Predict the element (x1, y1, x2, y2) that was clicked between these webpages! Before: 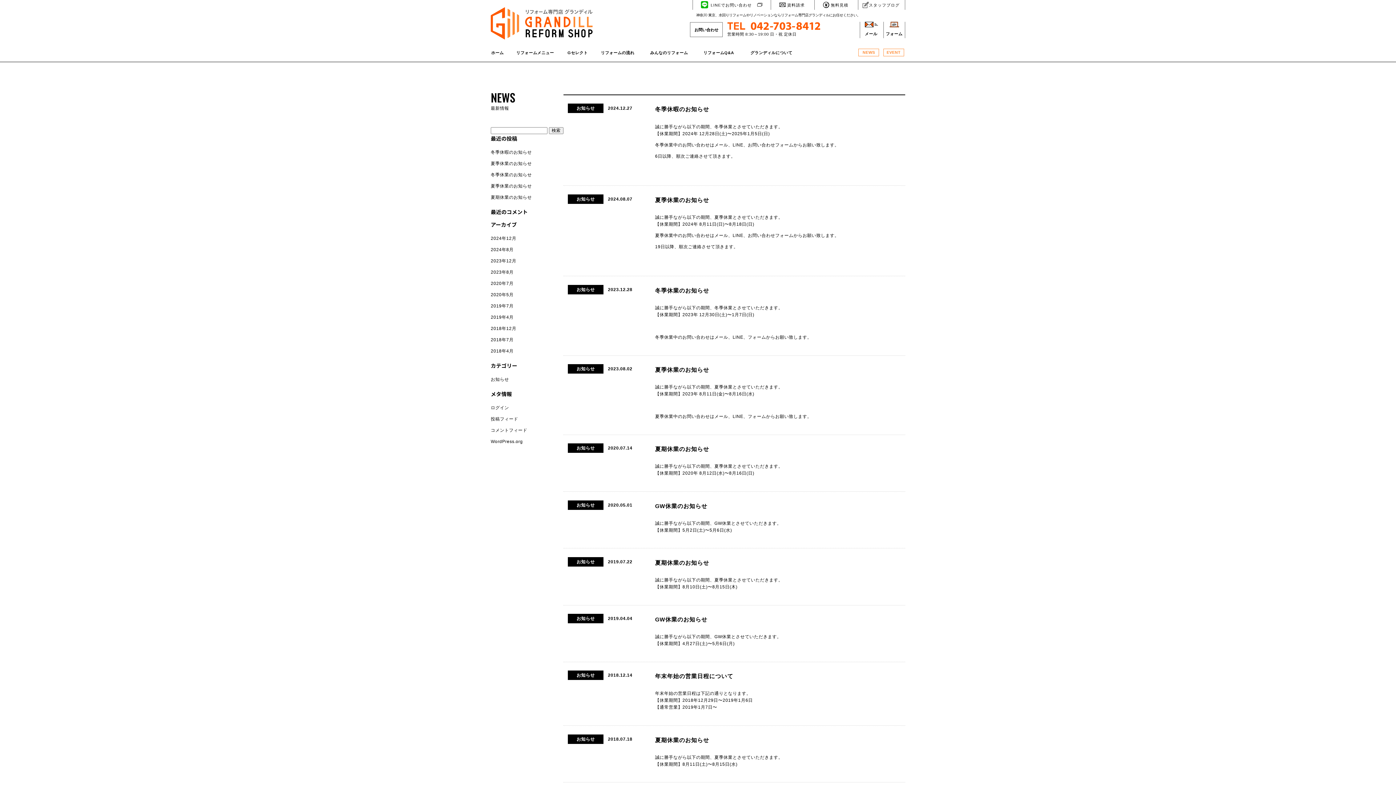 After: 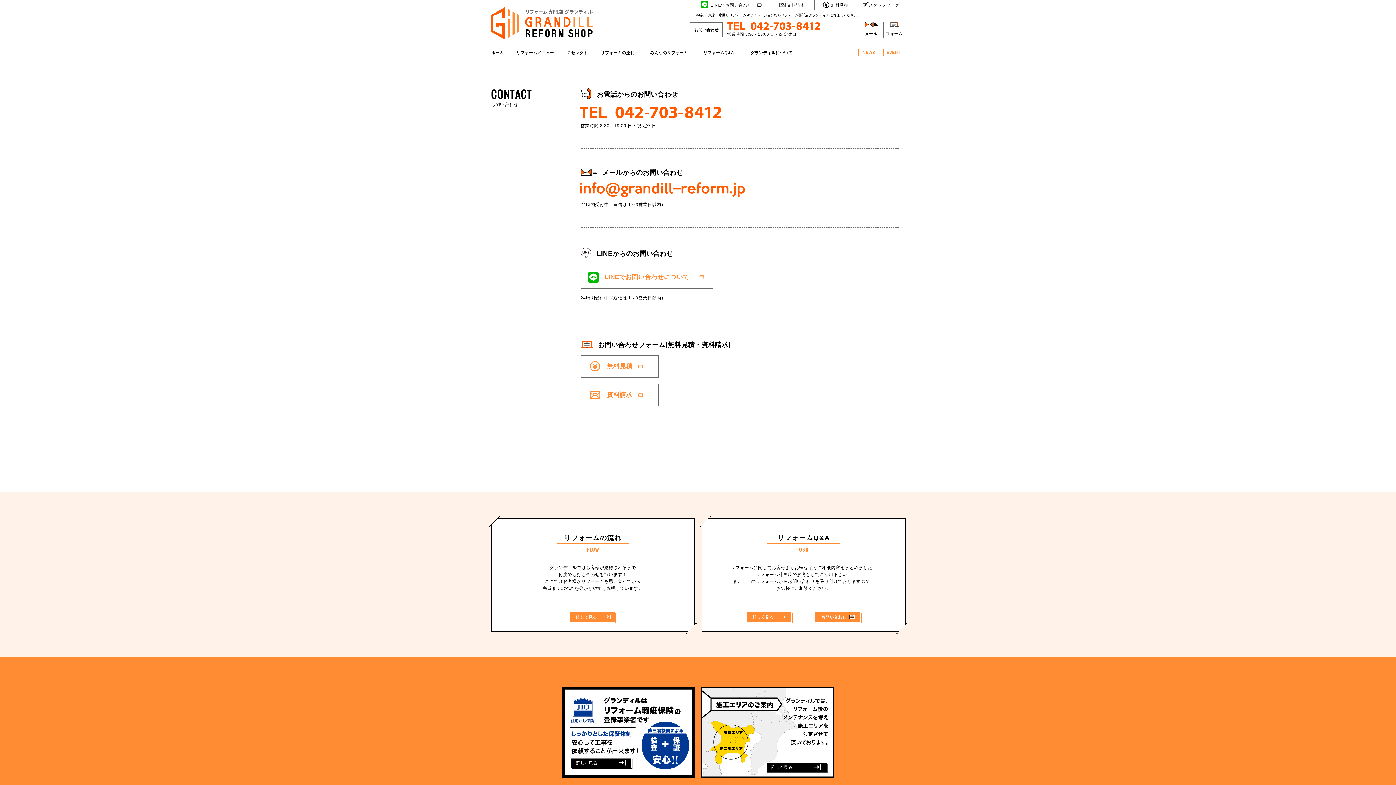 Action: label: お問い合わせ bbox: (694, 26, 718, 32)